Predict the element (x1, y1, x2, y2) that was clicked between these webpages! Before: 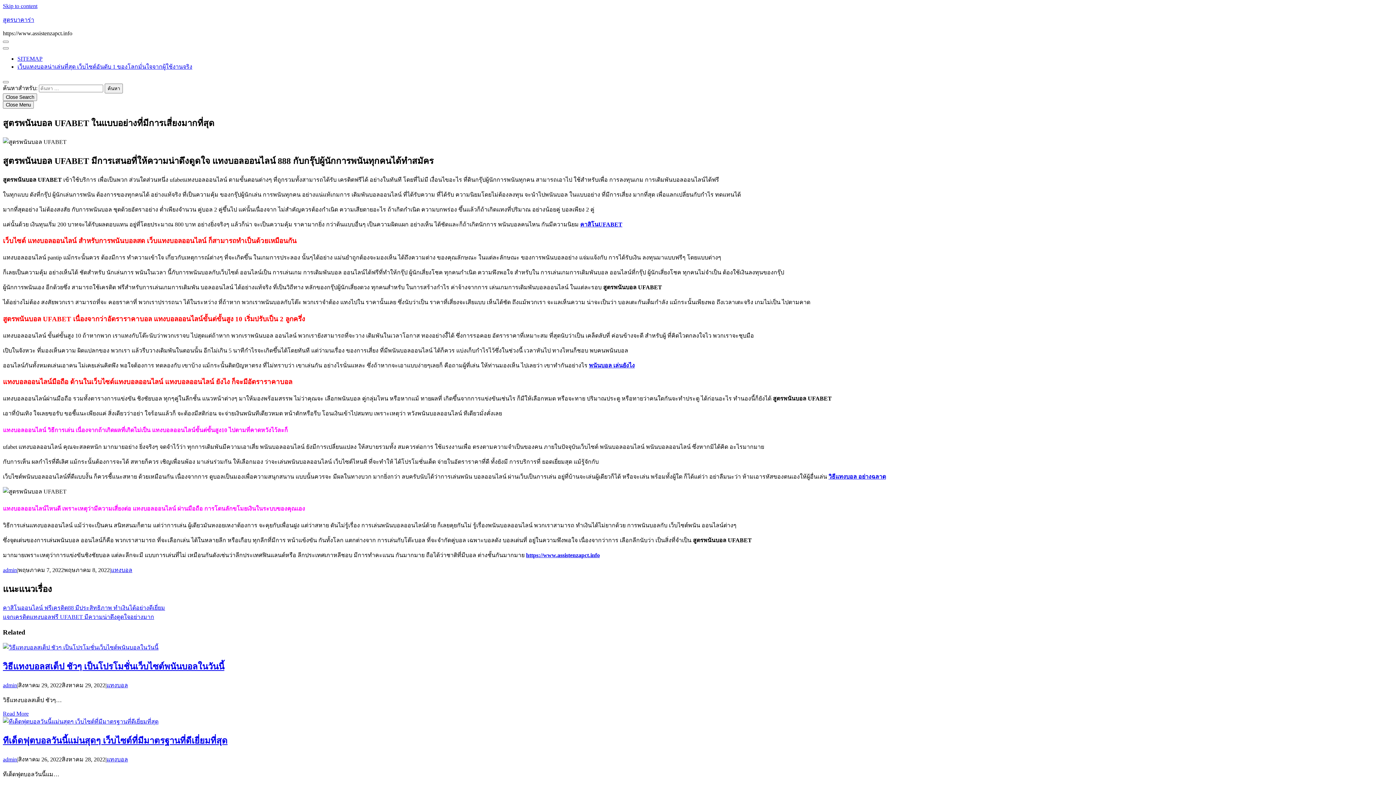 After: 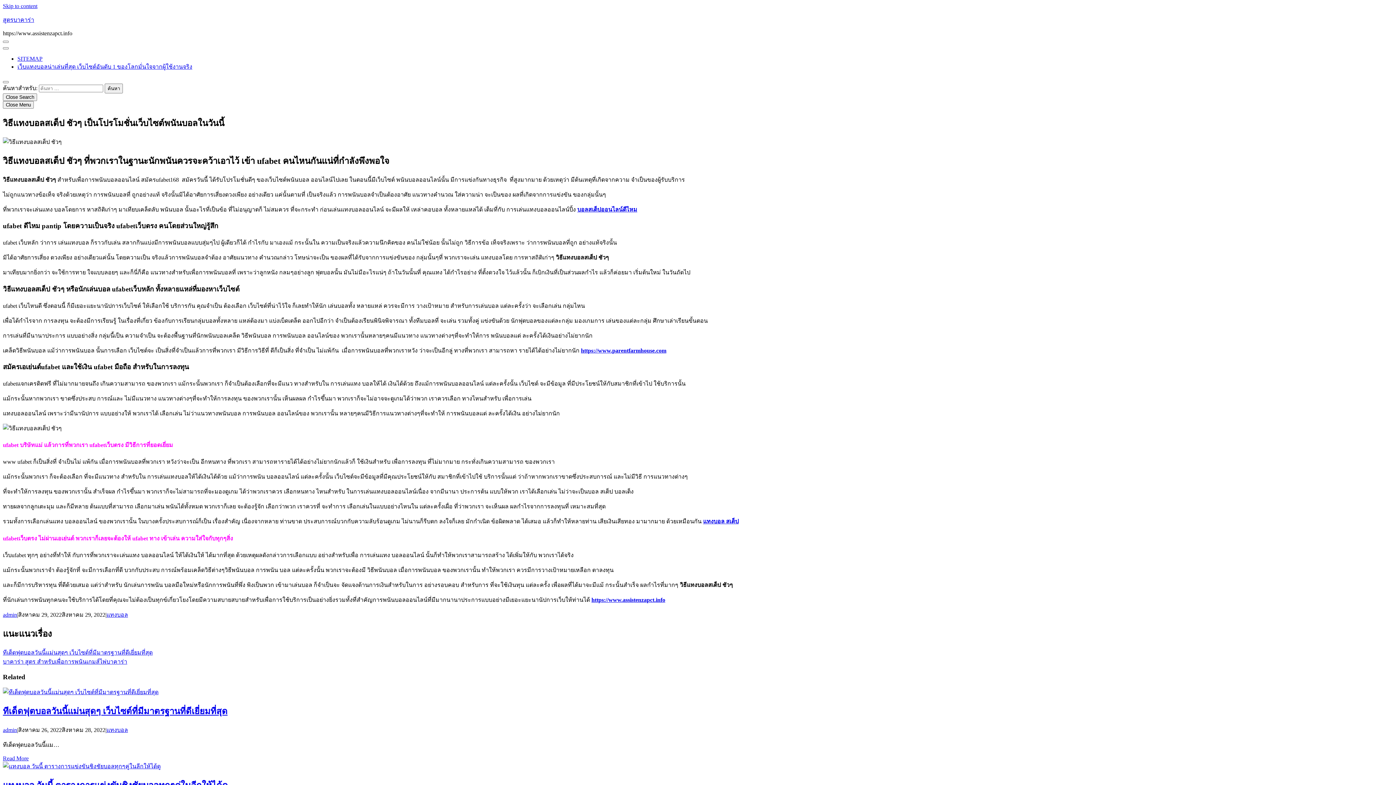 Action: bbox: (2, 662, 224, 671) label: วิธีแทงบอลสเต็ป ชัวๆ เป็นโปรโมชั่นเว็บไซต์พนันบอลในวันนี้